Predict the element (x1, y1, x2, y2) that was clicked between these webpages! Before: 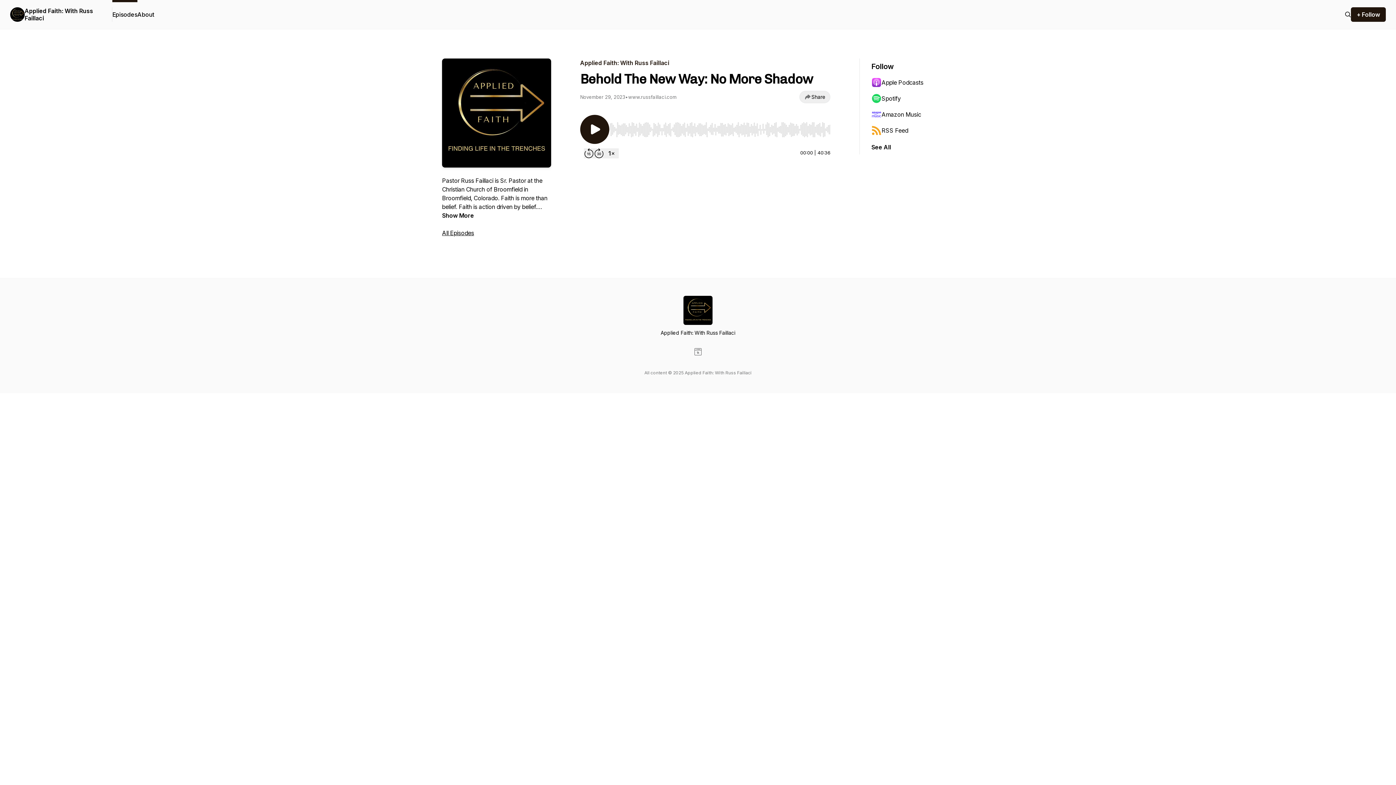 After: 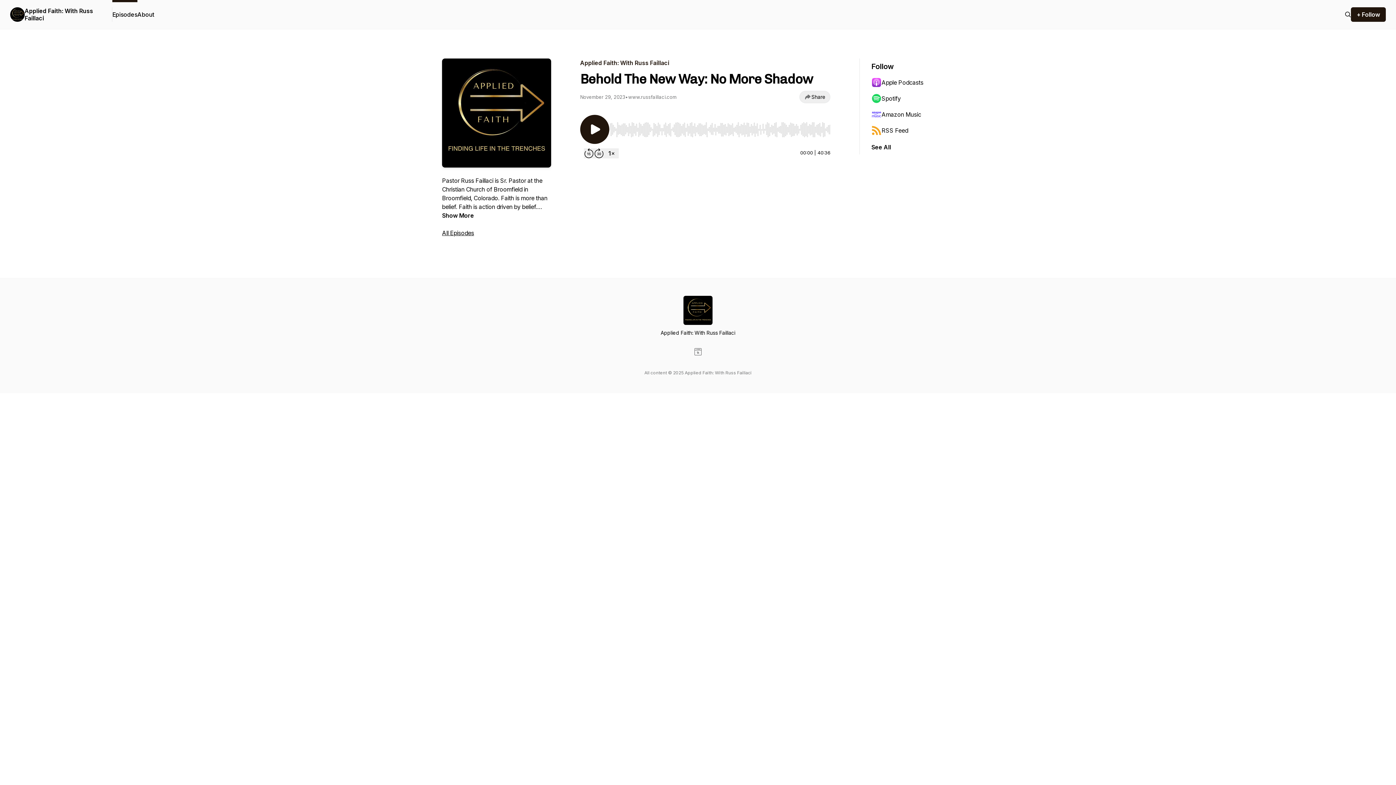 Action: bbox: (694, 348, 701, 355)